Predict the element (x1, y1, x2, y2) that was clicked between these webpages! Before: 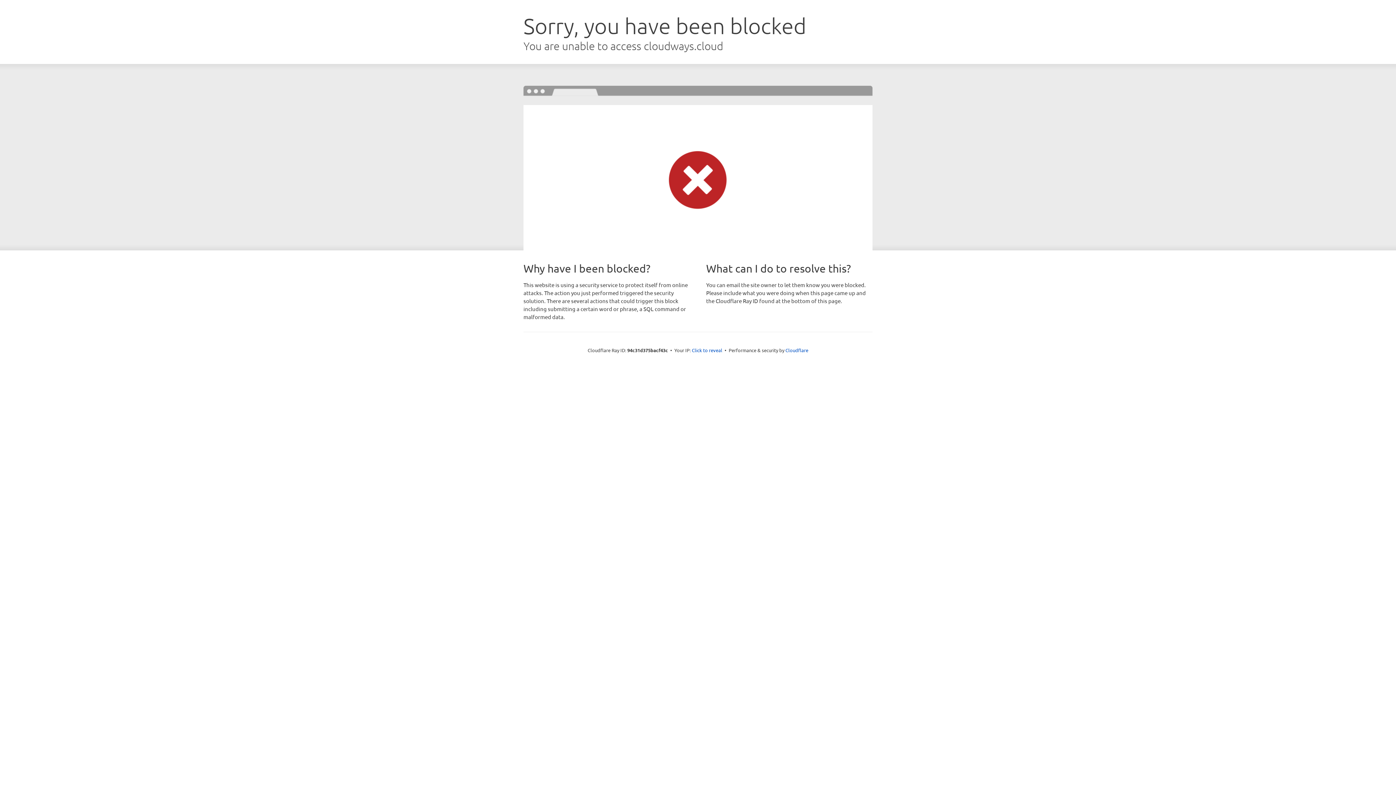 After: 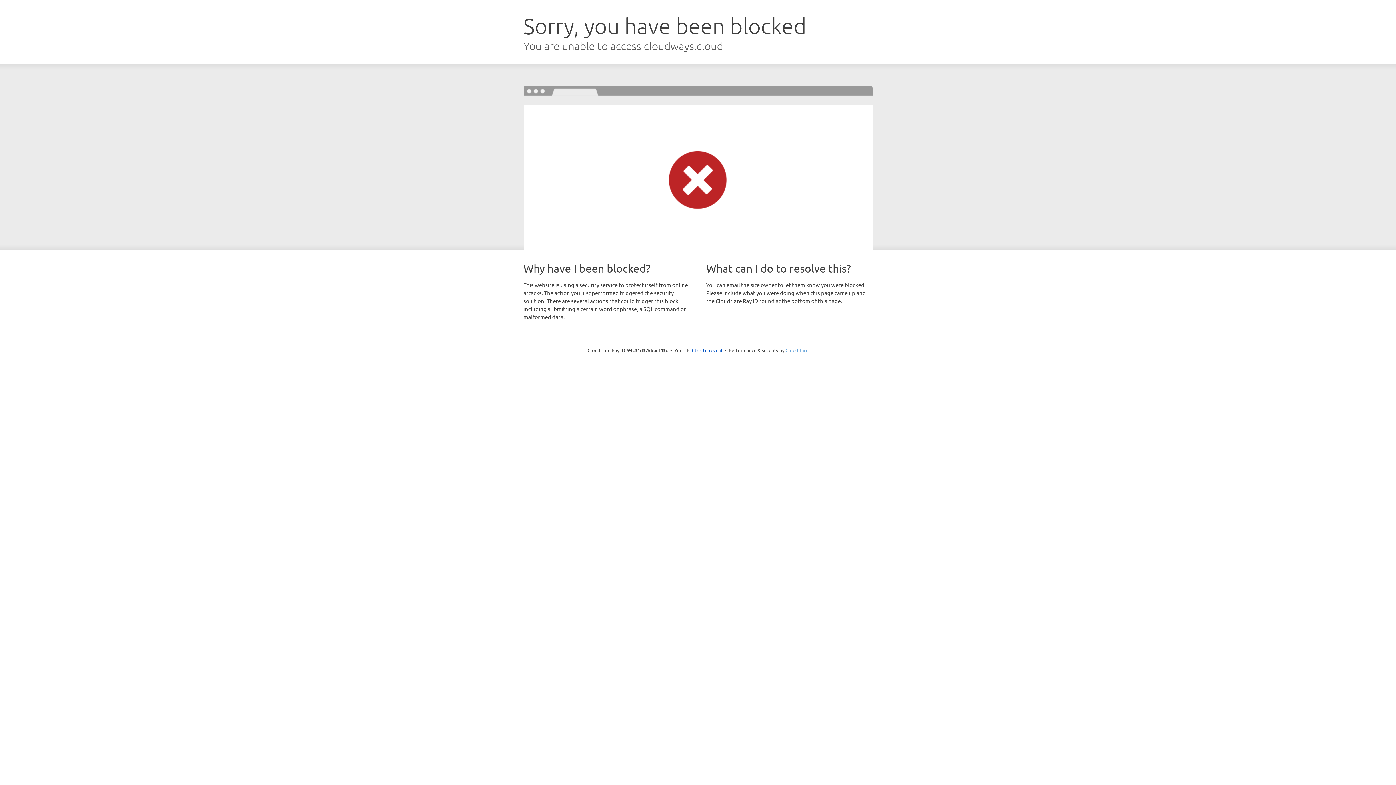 Action: bbox: (785, 347, 808, 353) label: Cloudflare